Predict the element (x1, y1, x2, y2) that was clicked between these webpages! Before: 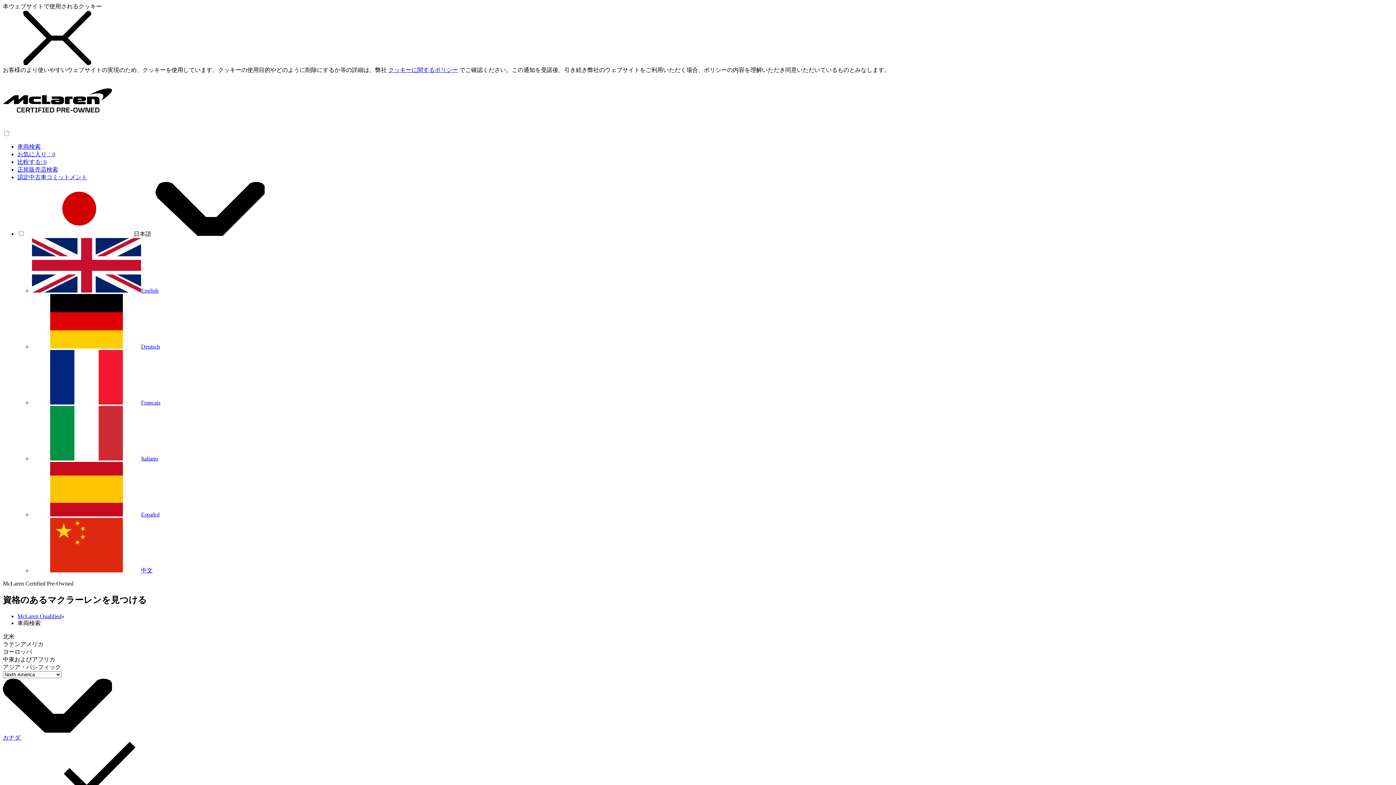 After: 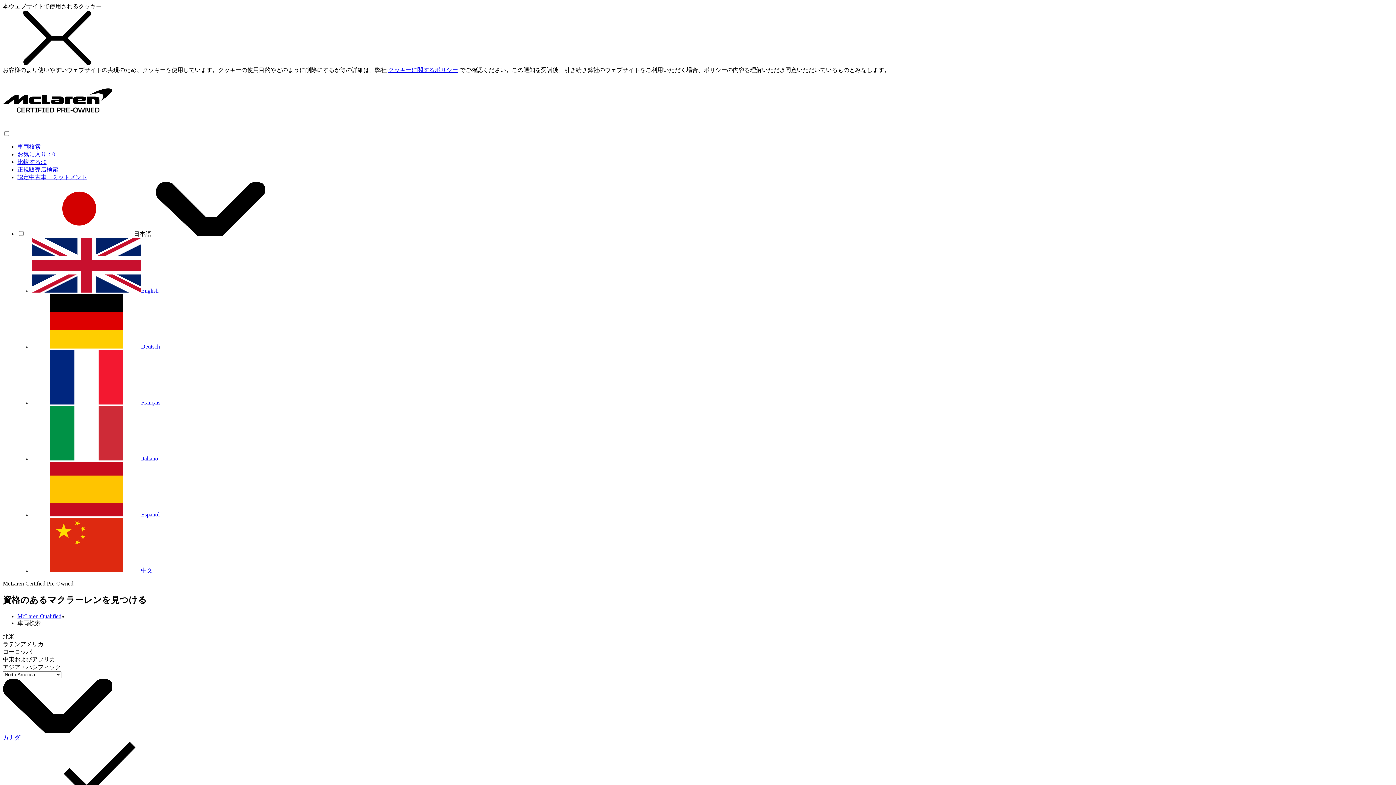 Action: label: 日本語    bbox: (24, 230, 264, 237)